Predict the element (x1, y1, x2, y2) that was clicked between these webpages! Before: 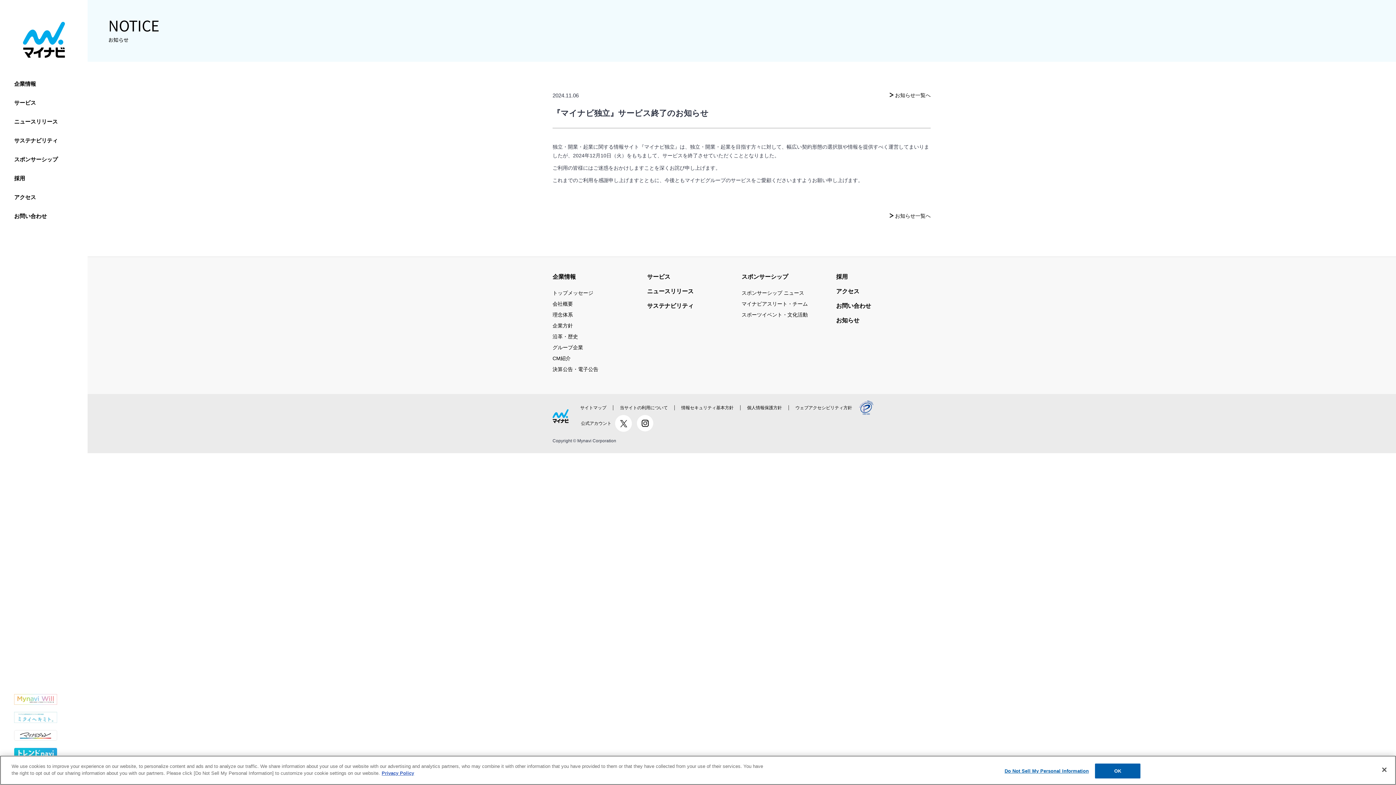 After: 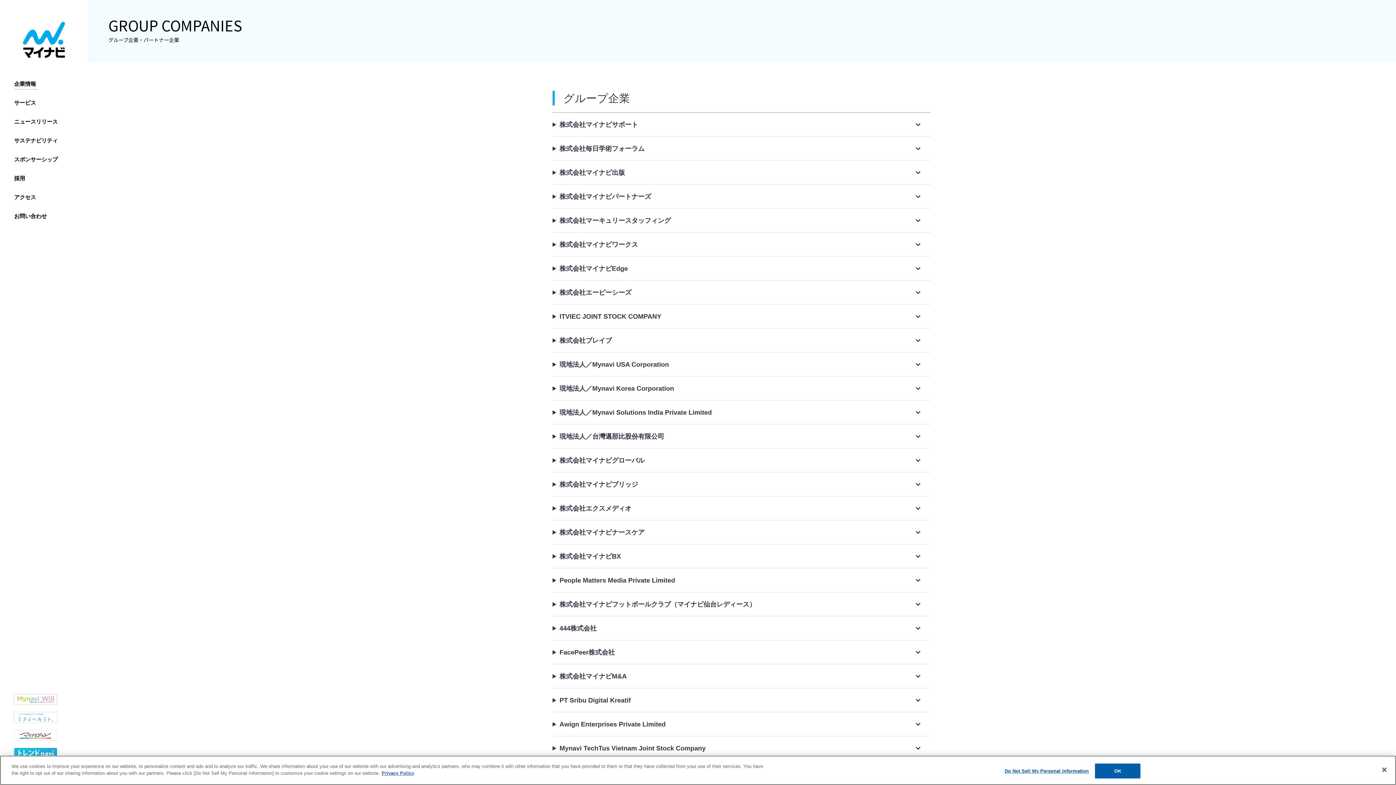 Action: bbox: (552, 344, 583, 351) label: グループ企業